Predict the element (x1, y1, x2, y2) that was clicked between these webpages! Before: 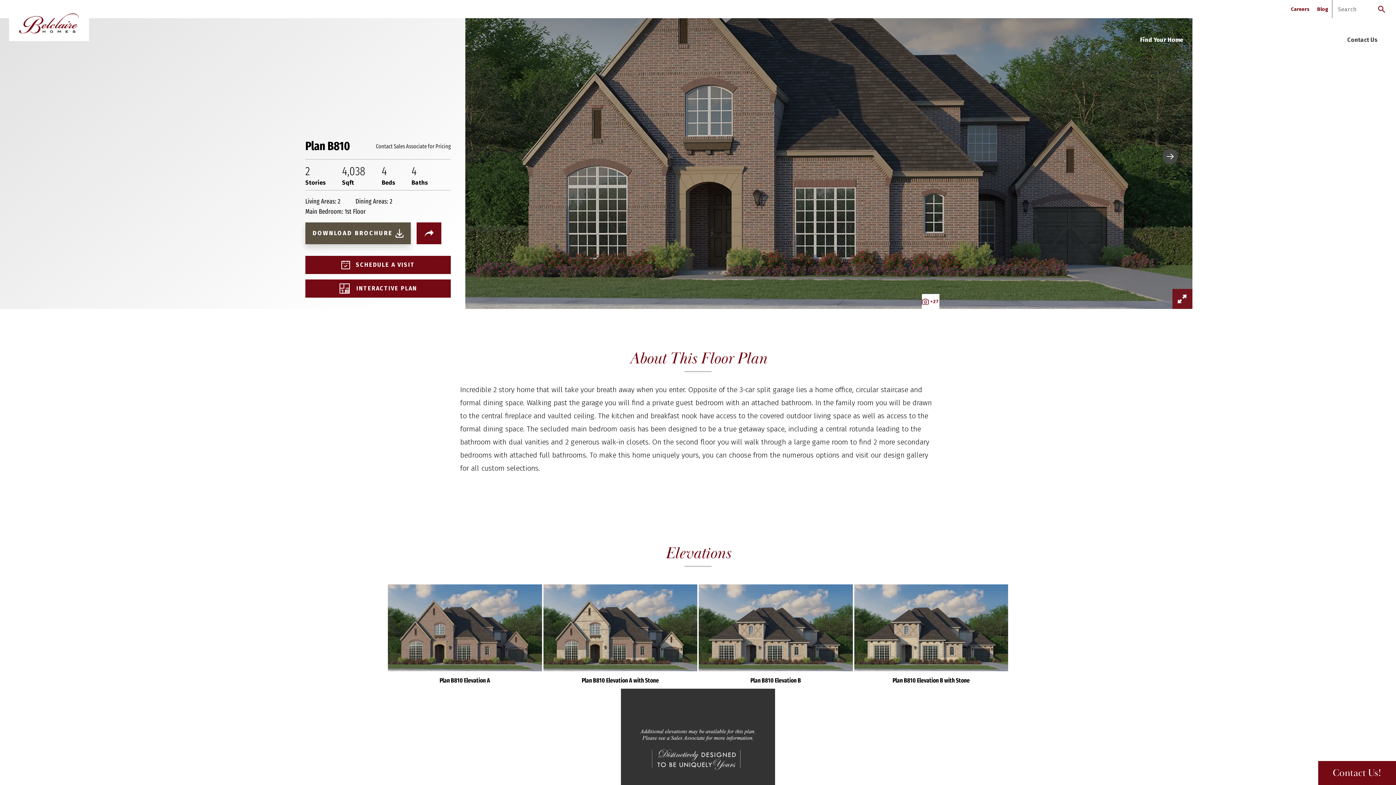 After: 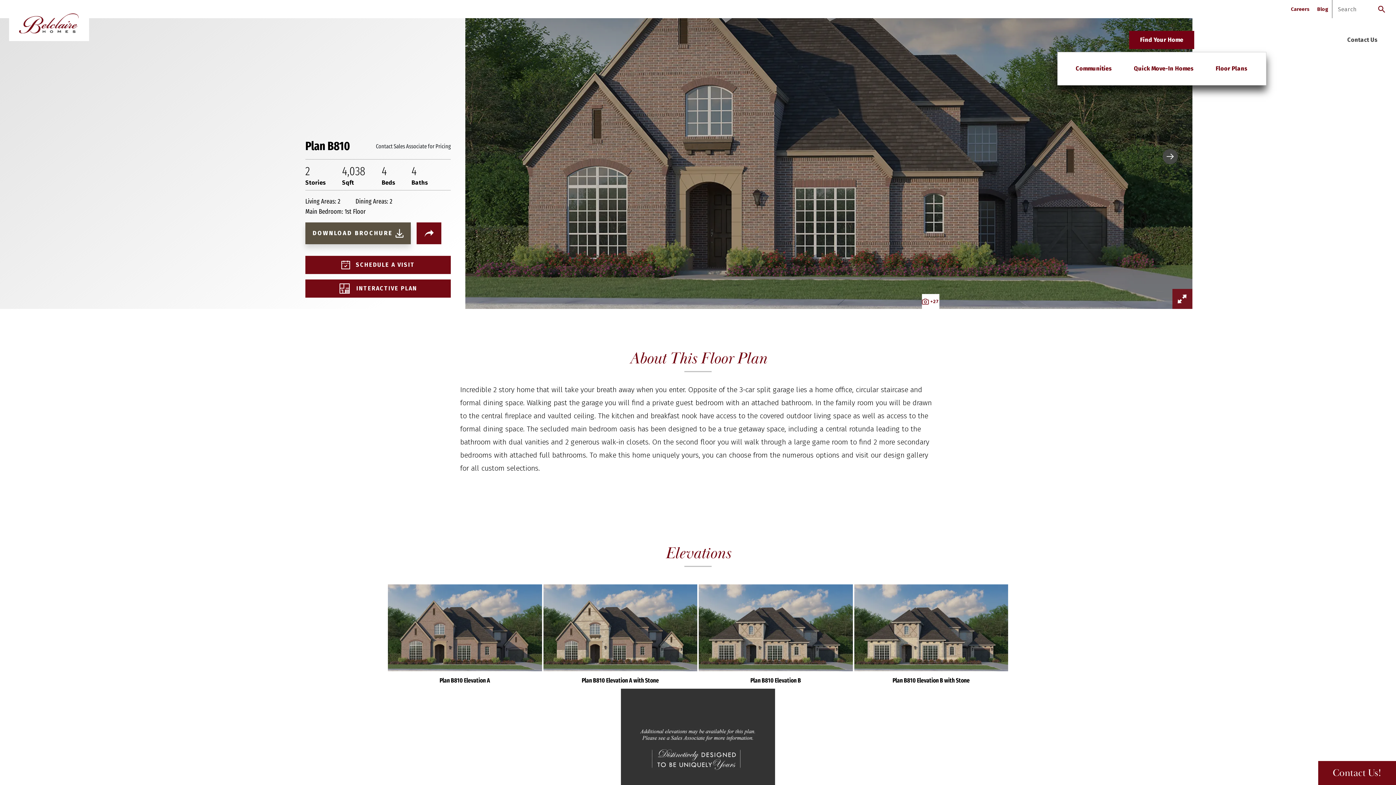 Action: label: Find Your Home bbox: (1129, 30, 1194, 49)